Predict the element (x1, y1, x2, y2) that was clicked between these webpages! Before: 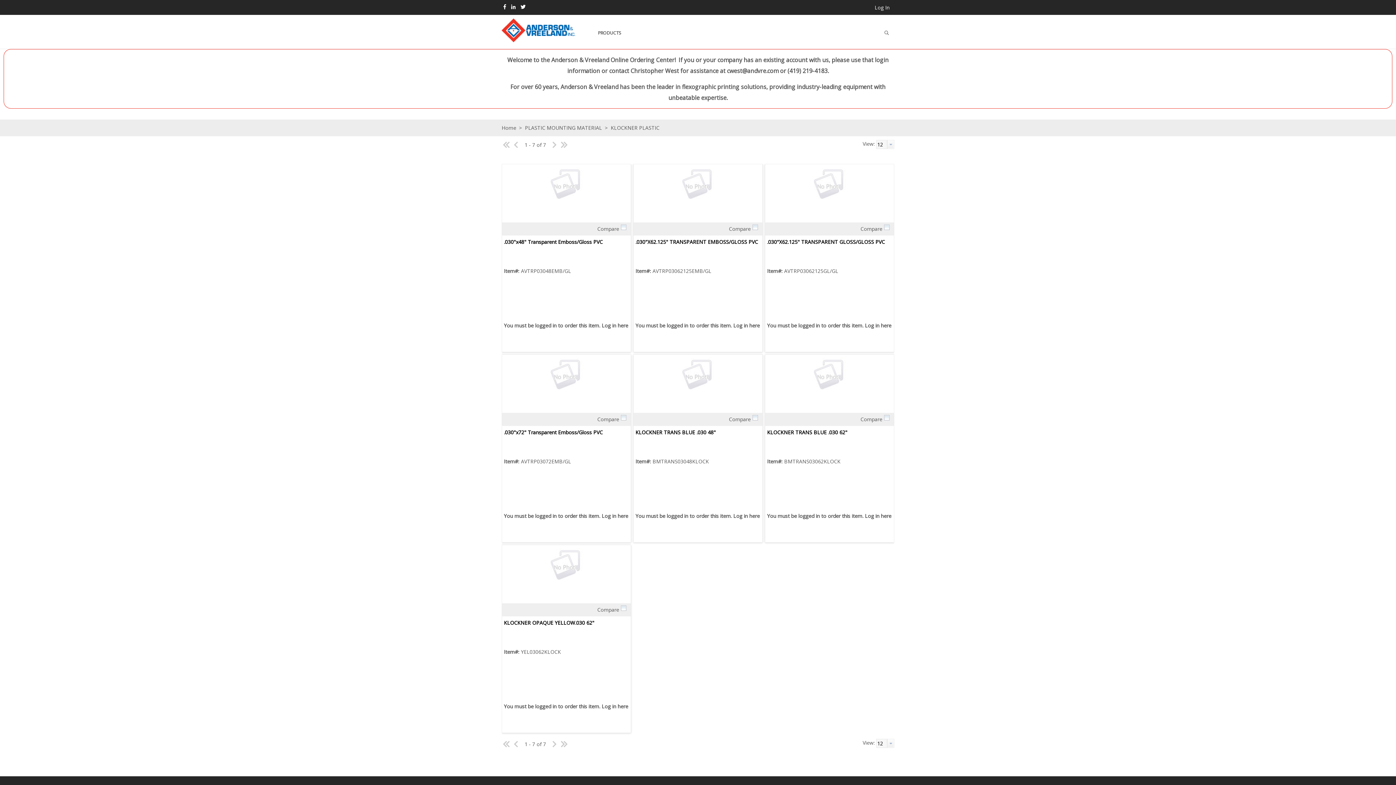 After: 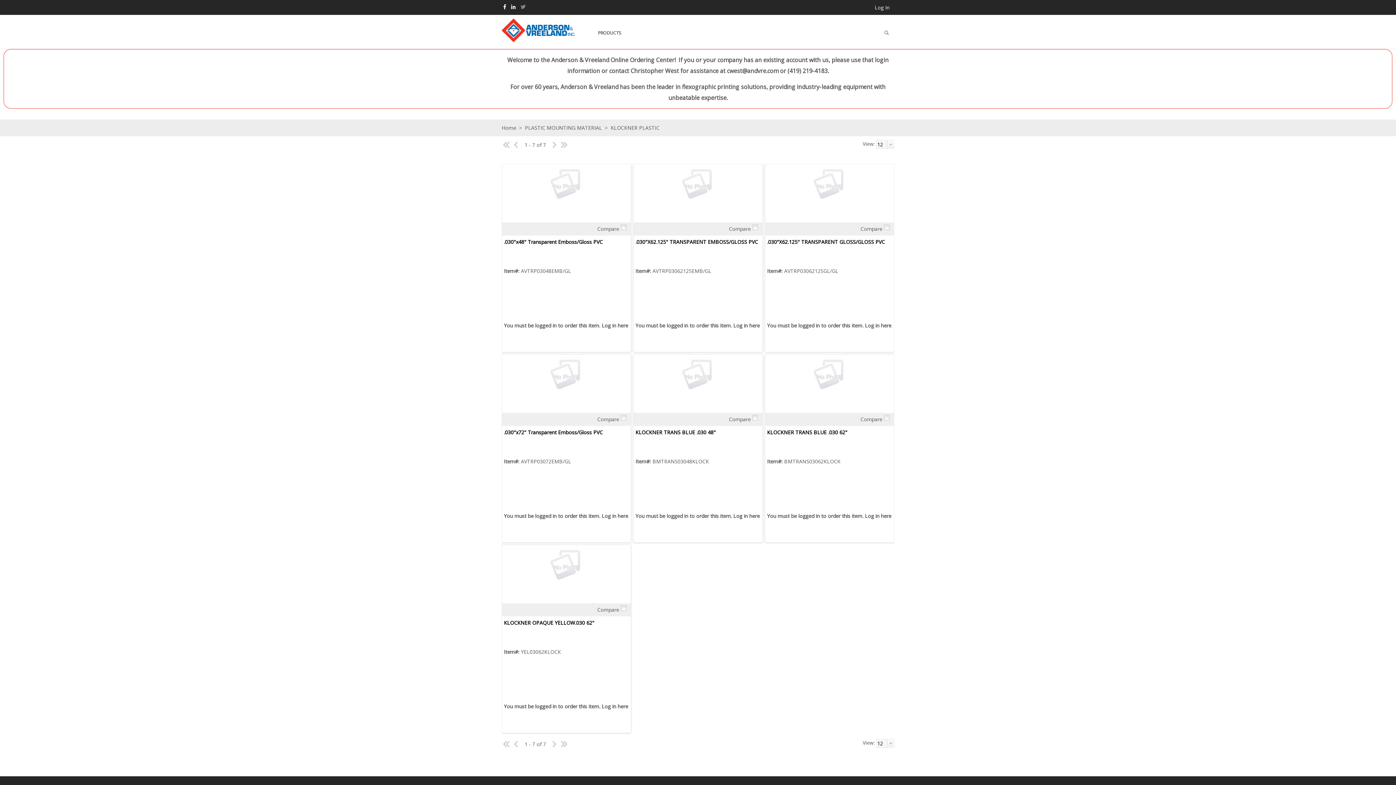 Action: bbox: (518, 3, 527, 10)